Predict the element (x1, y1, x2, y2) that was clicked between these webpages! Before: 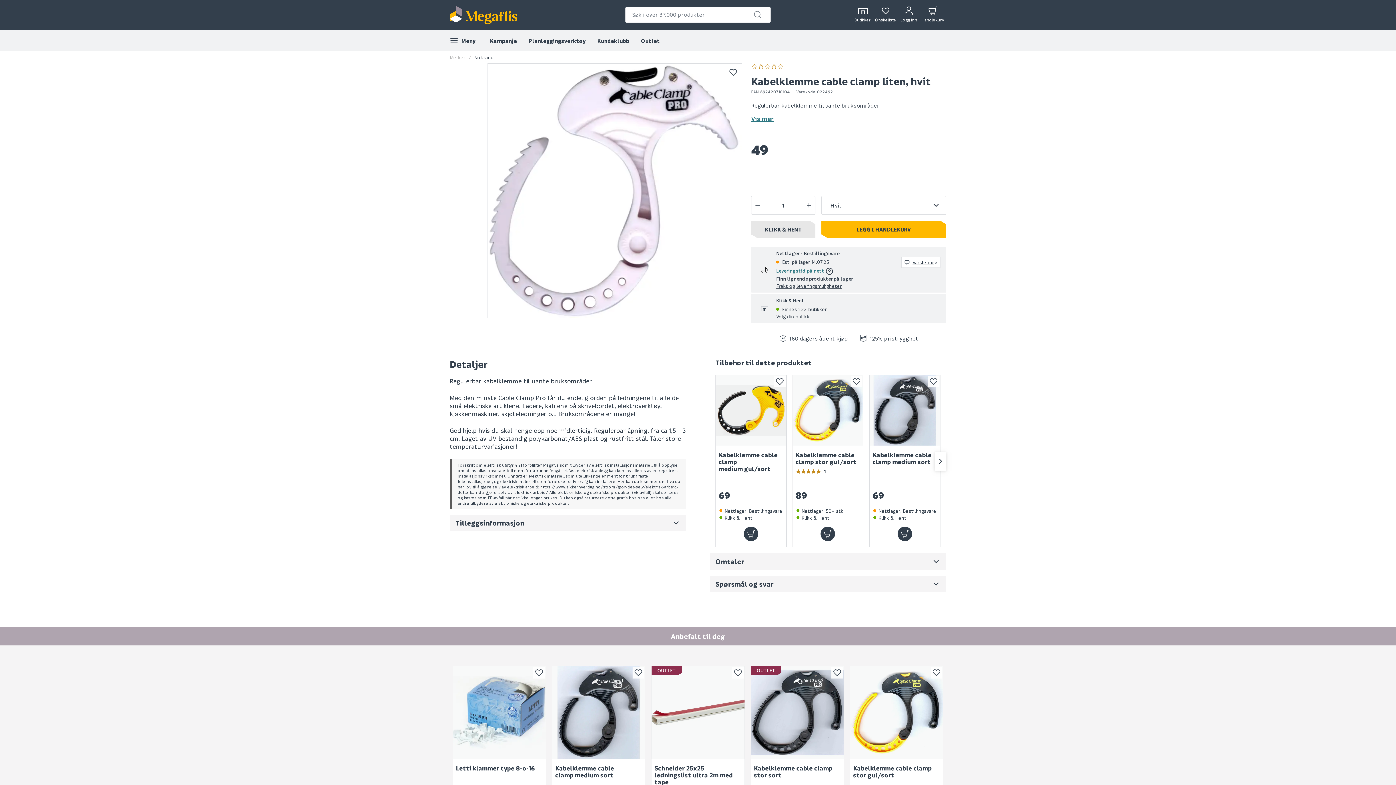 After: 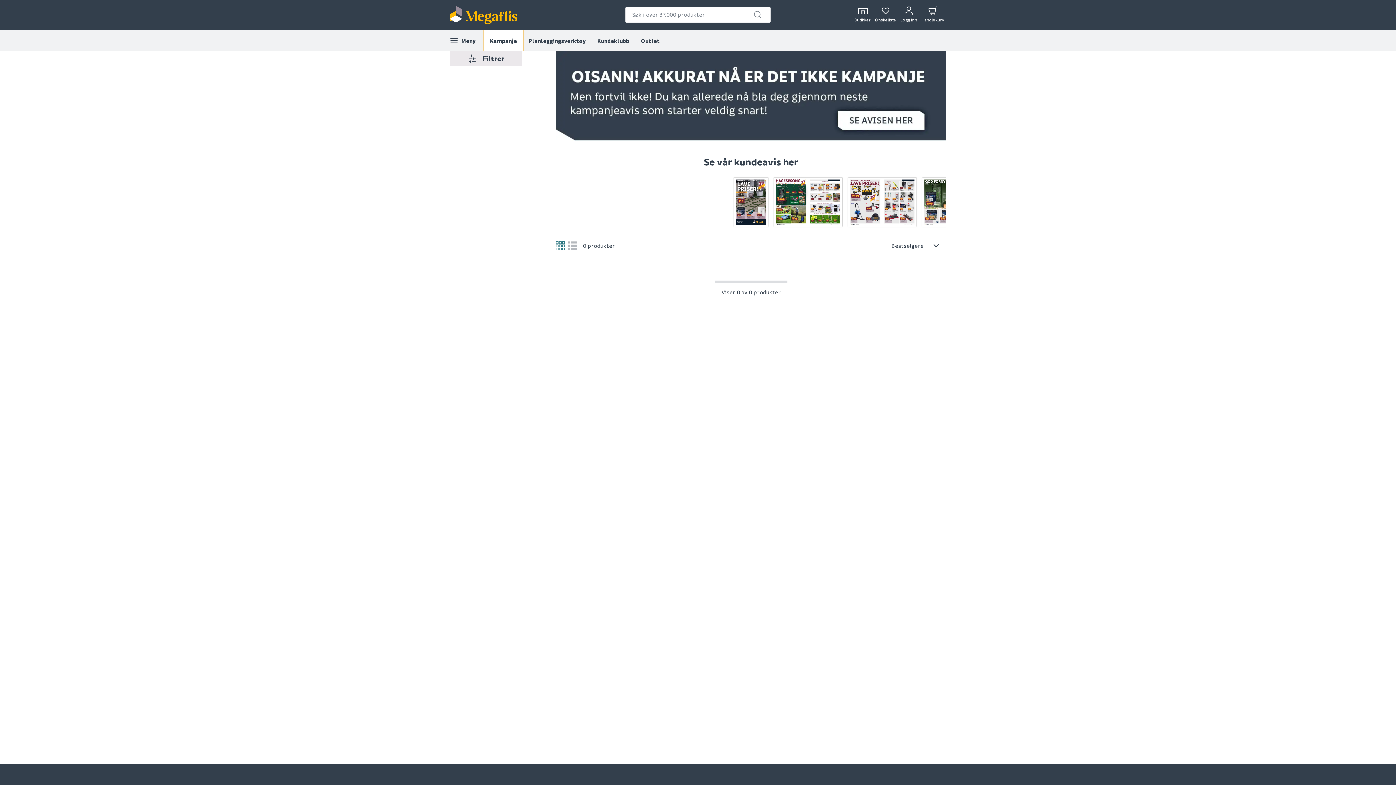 Action: label: Kampanje bbox: (484, 29, 522, 51)